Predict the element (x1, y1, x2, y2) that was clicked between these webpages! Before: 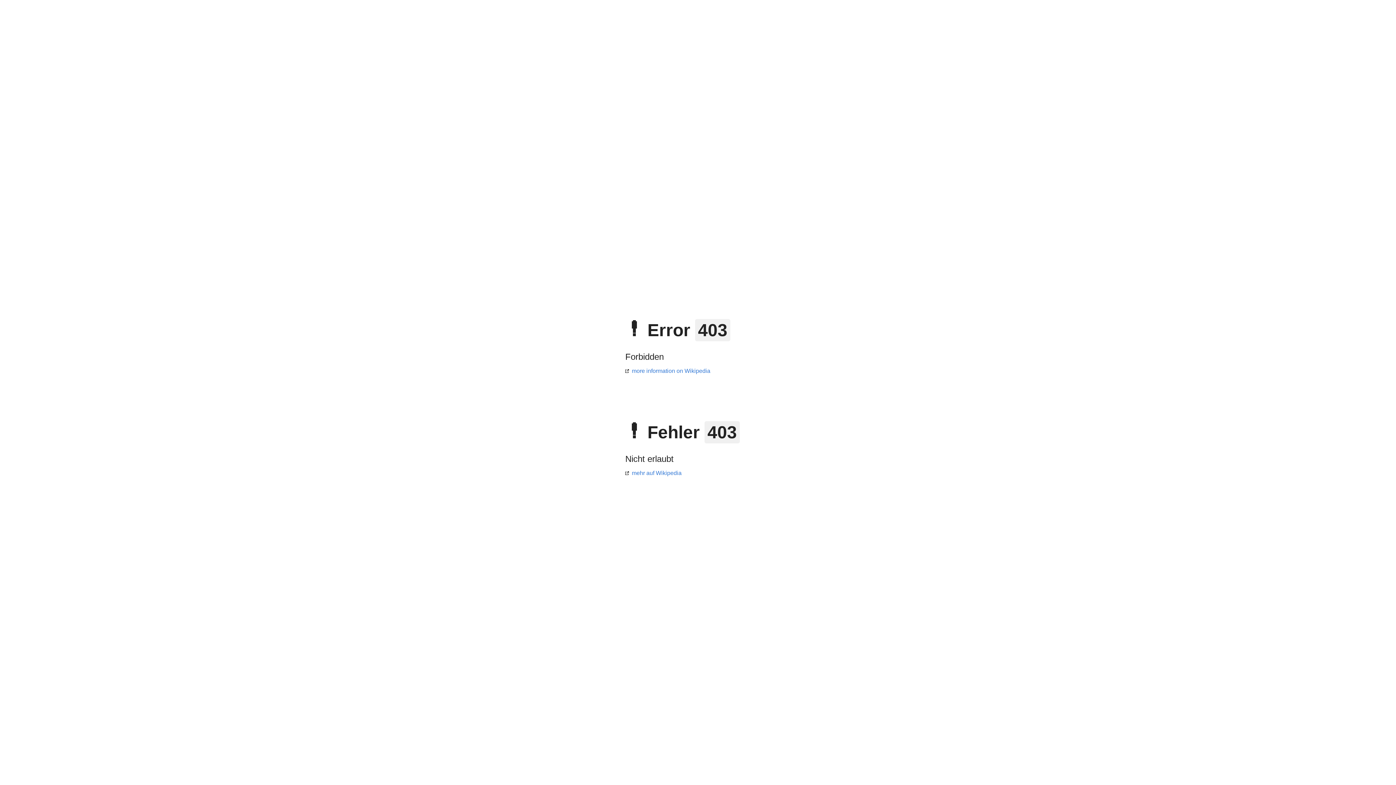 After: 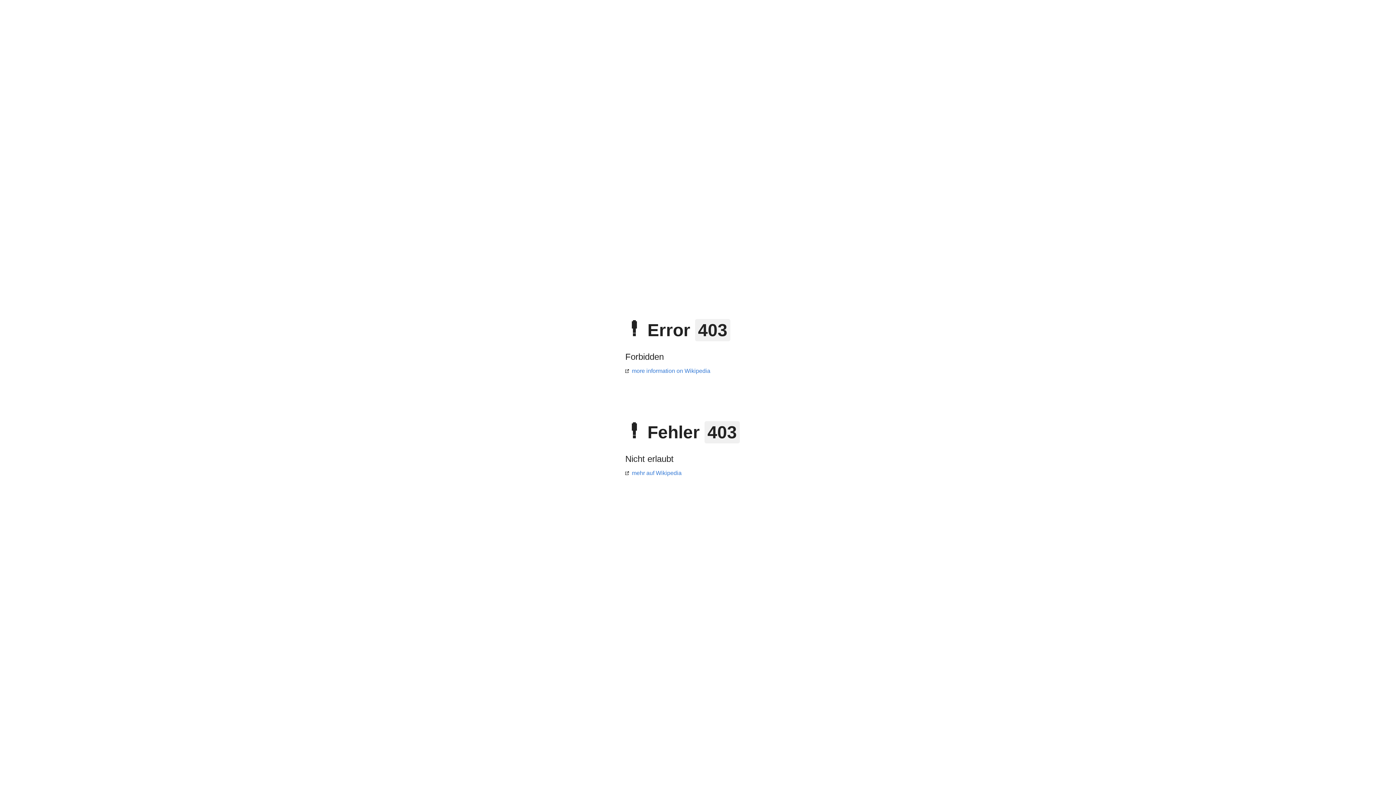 Action: label: more information on Wikipedia bbox: (625, 368, 710, 374)